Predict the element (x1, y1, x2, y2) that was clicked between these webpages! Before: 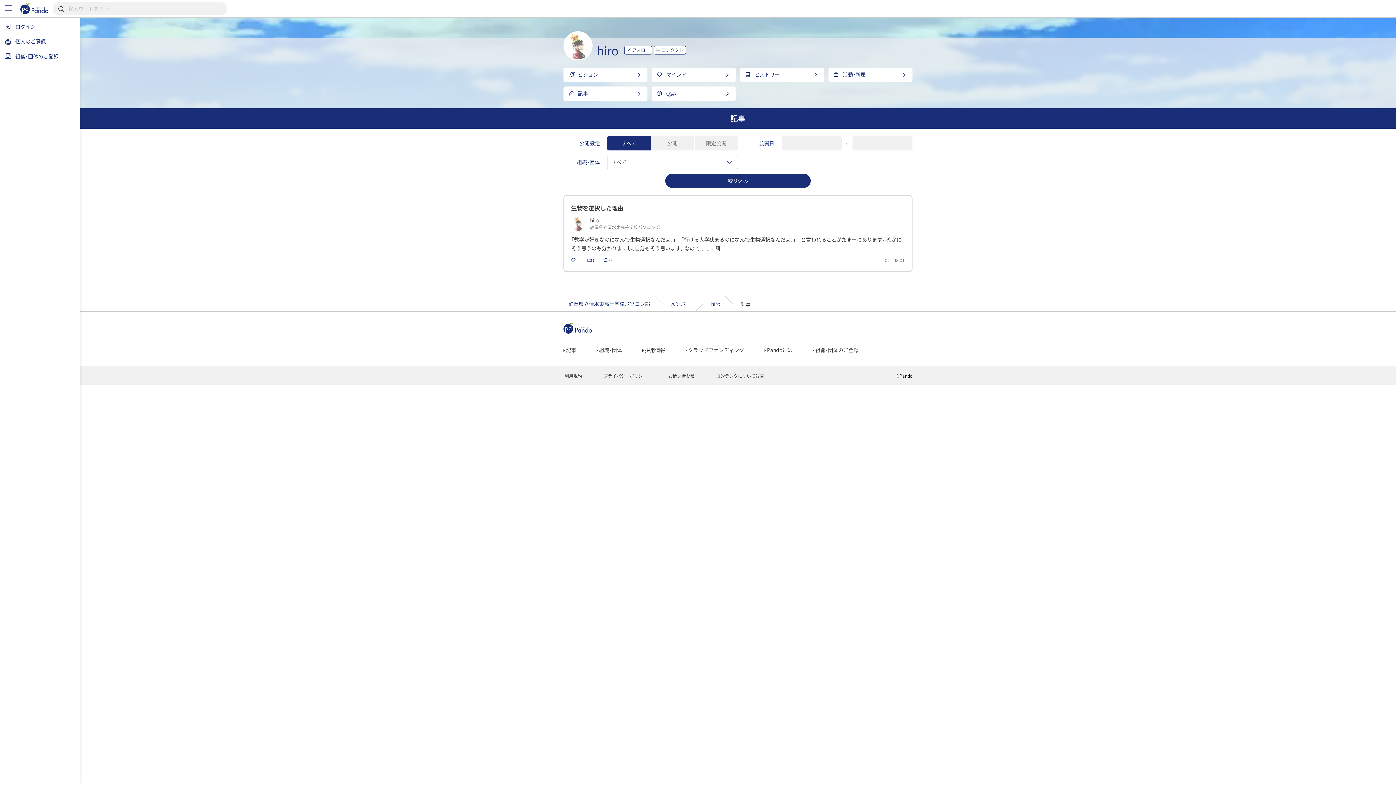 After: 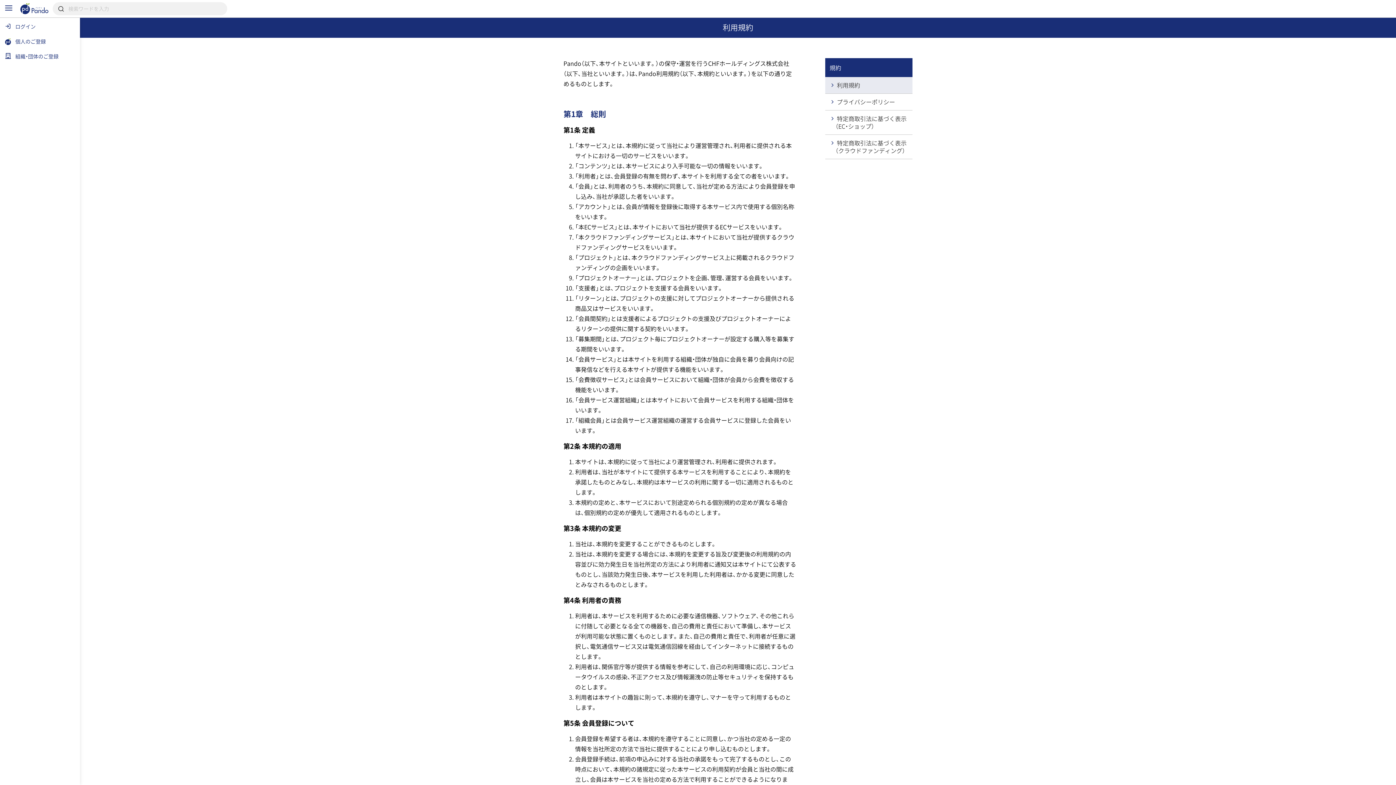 Action: label:  利用規約 bbox: (563, 372, 582, 379)